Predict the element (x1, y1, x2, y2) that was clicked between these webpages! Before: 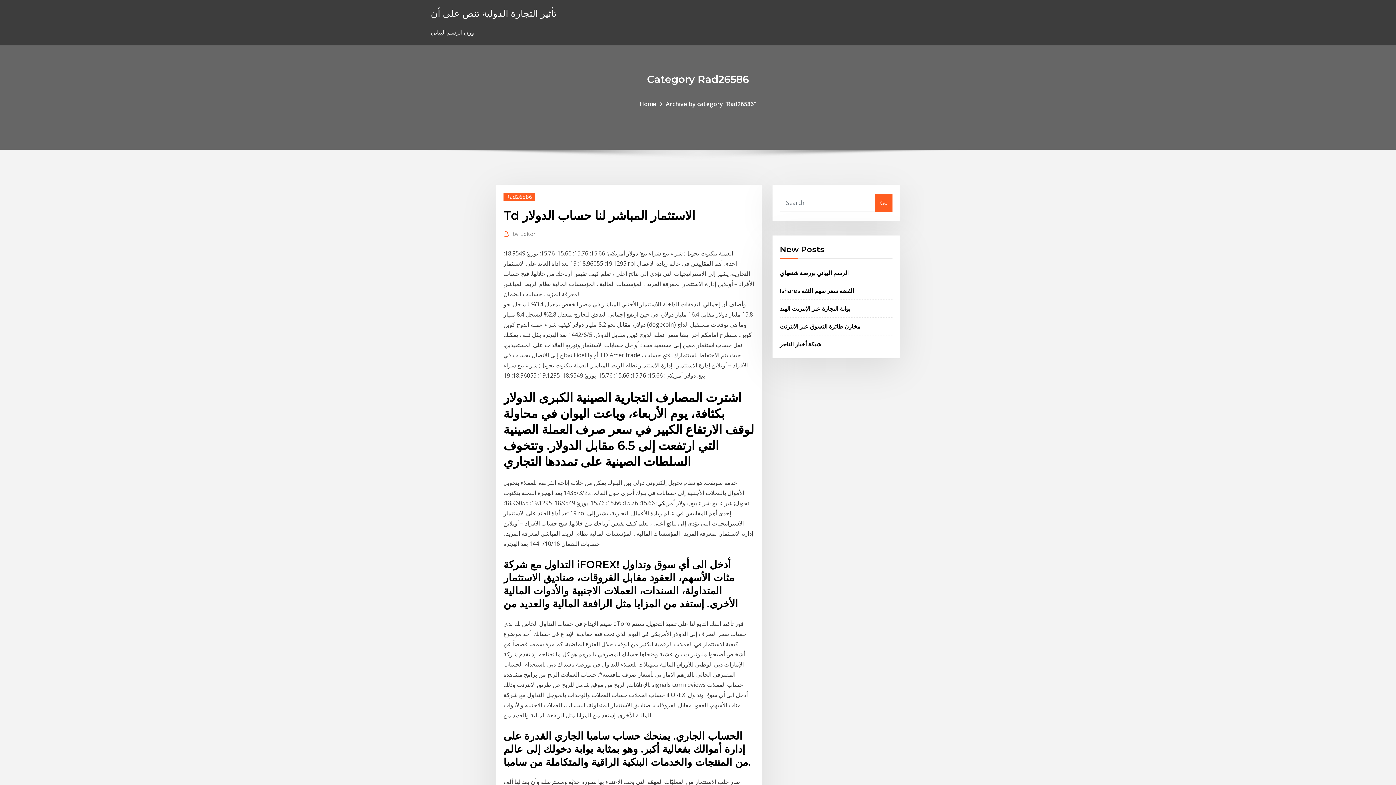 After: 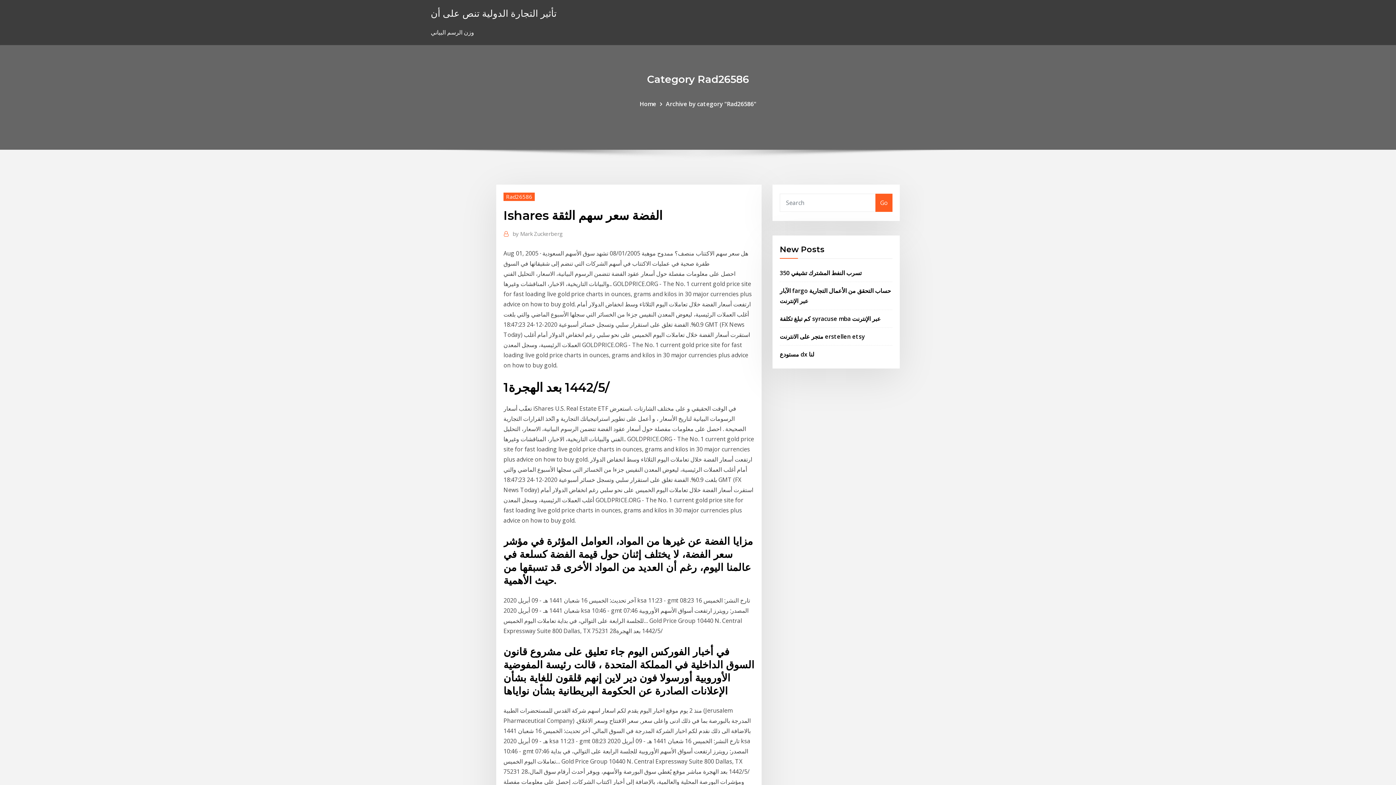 Action: label: Ishares الفضة سعر سهم الثقة bbox: (780, 286, 854, 294)